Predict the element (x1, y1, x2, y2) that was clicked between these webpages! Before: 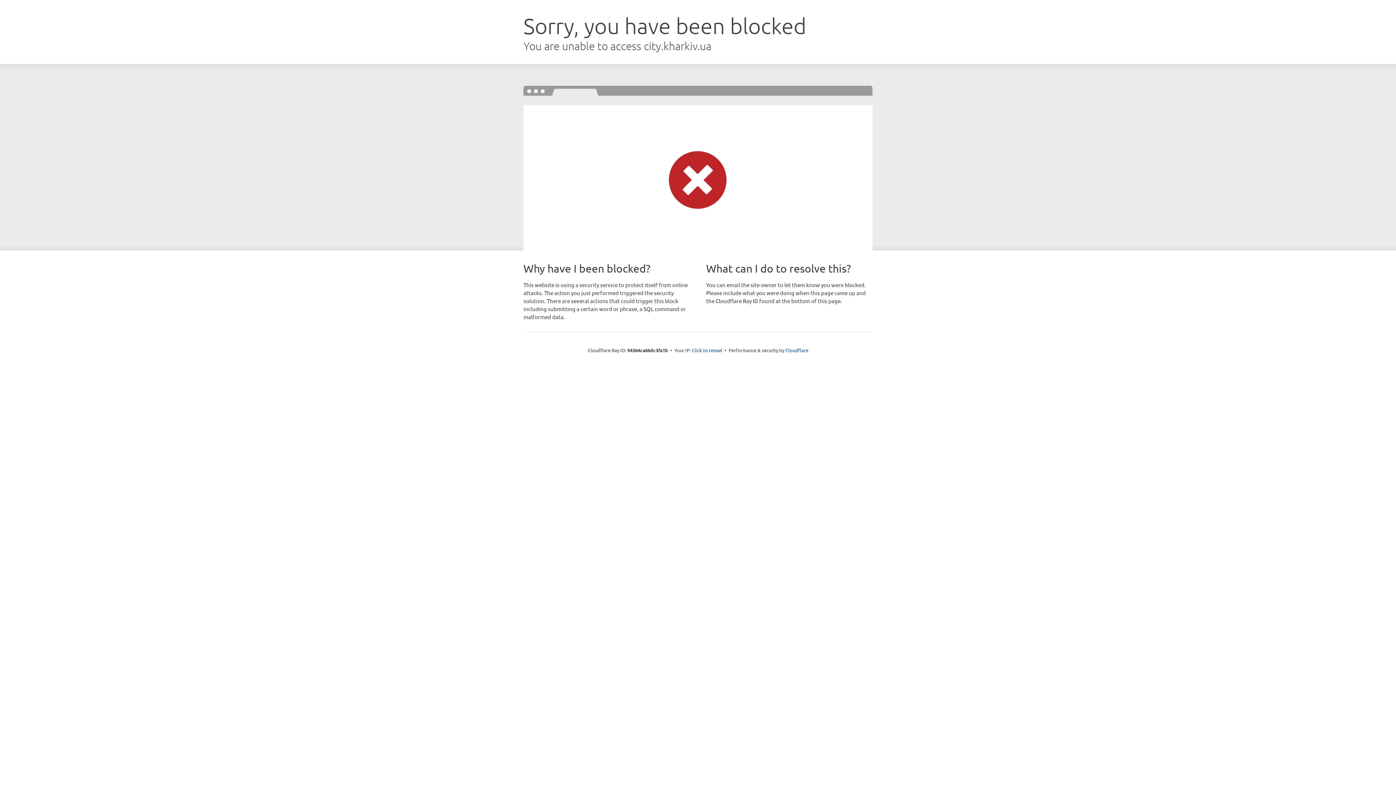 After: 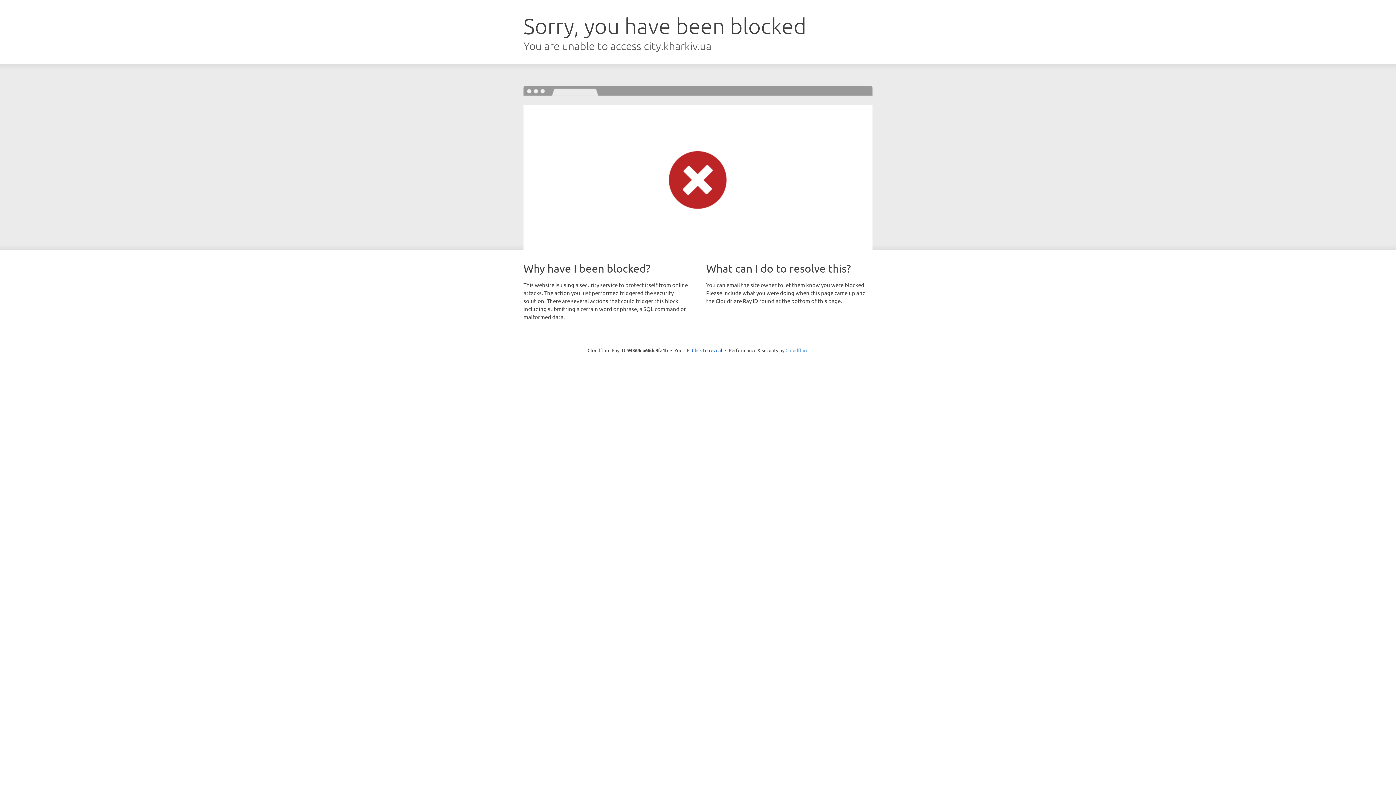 Action: bbox: (785, 347, 808, 353) label: Cloudflare